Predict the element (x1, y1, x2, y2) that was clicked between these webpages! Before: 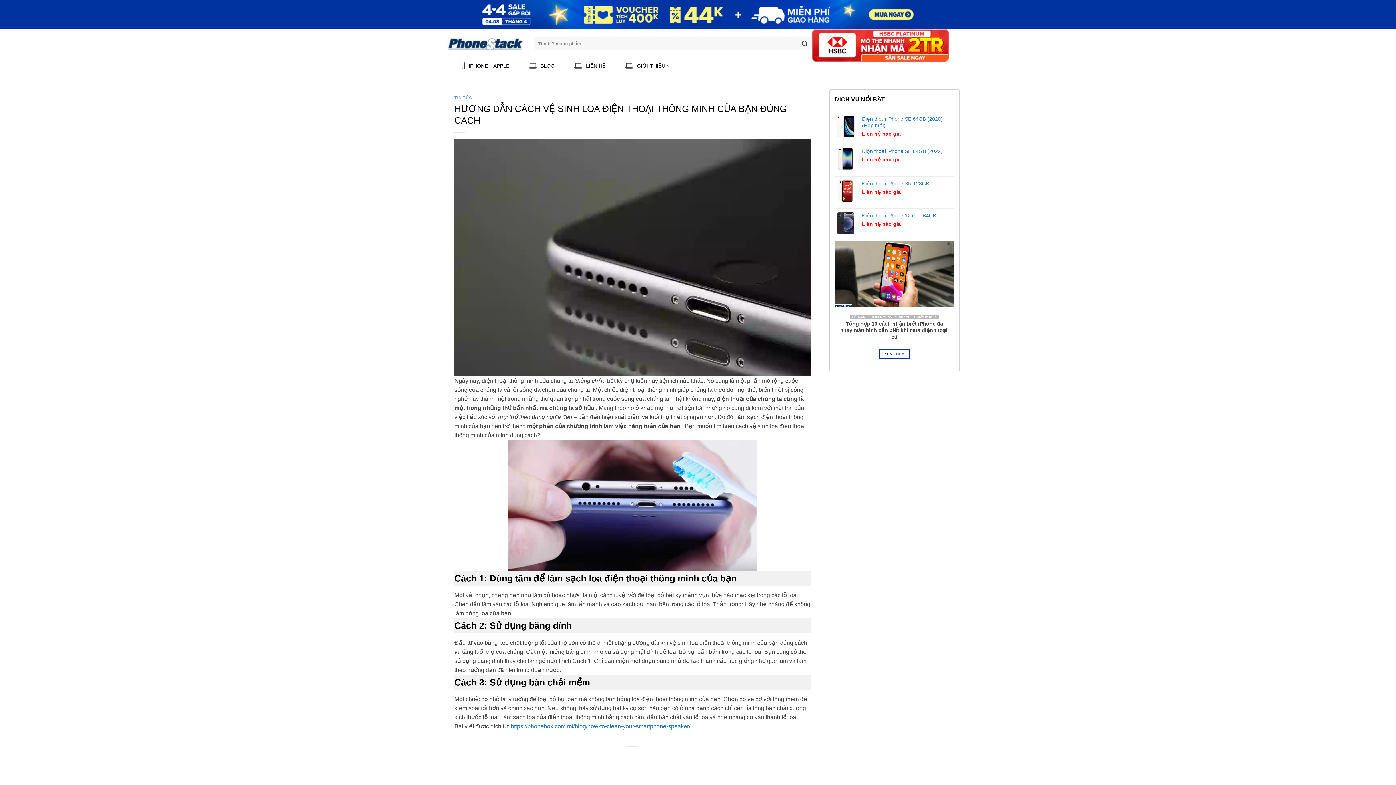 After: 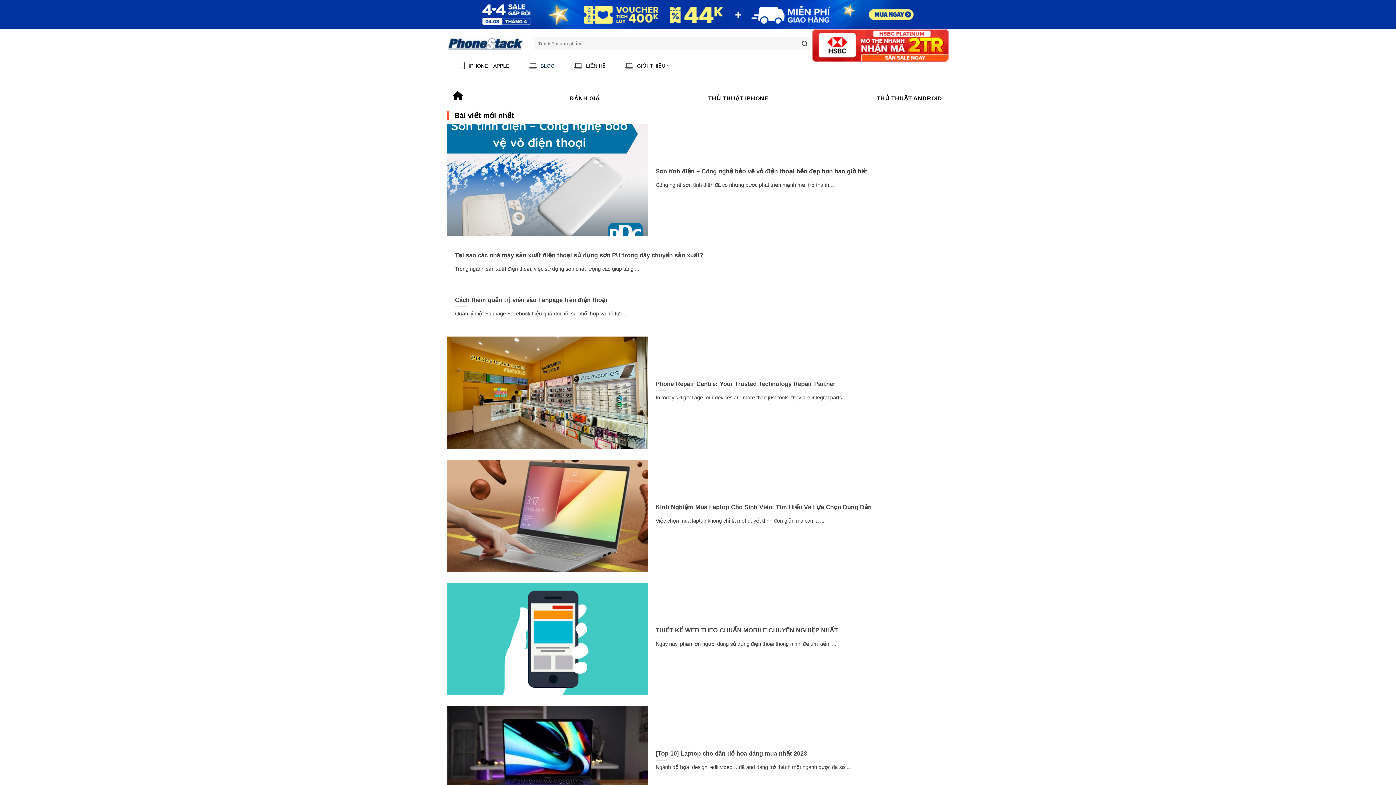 Action: bbox: (521, 59, 562, 72) label: BLOG